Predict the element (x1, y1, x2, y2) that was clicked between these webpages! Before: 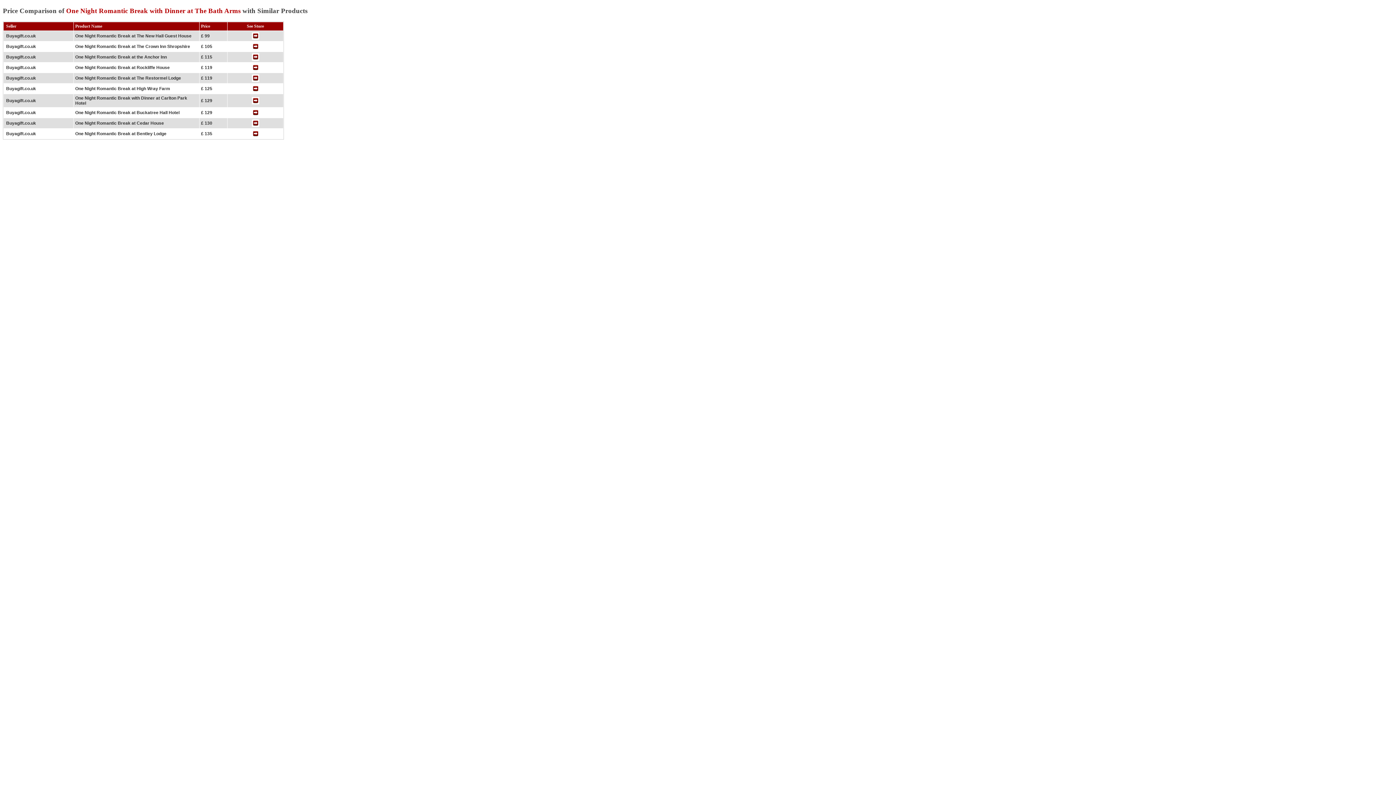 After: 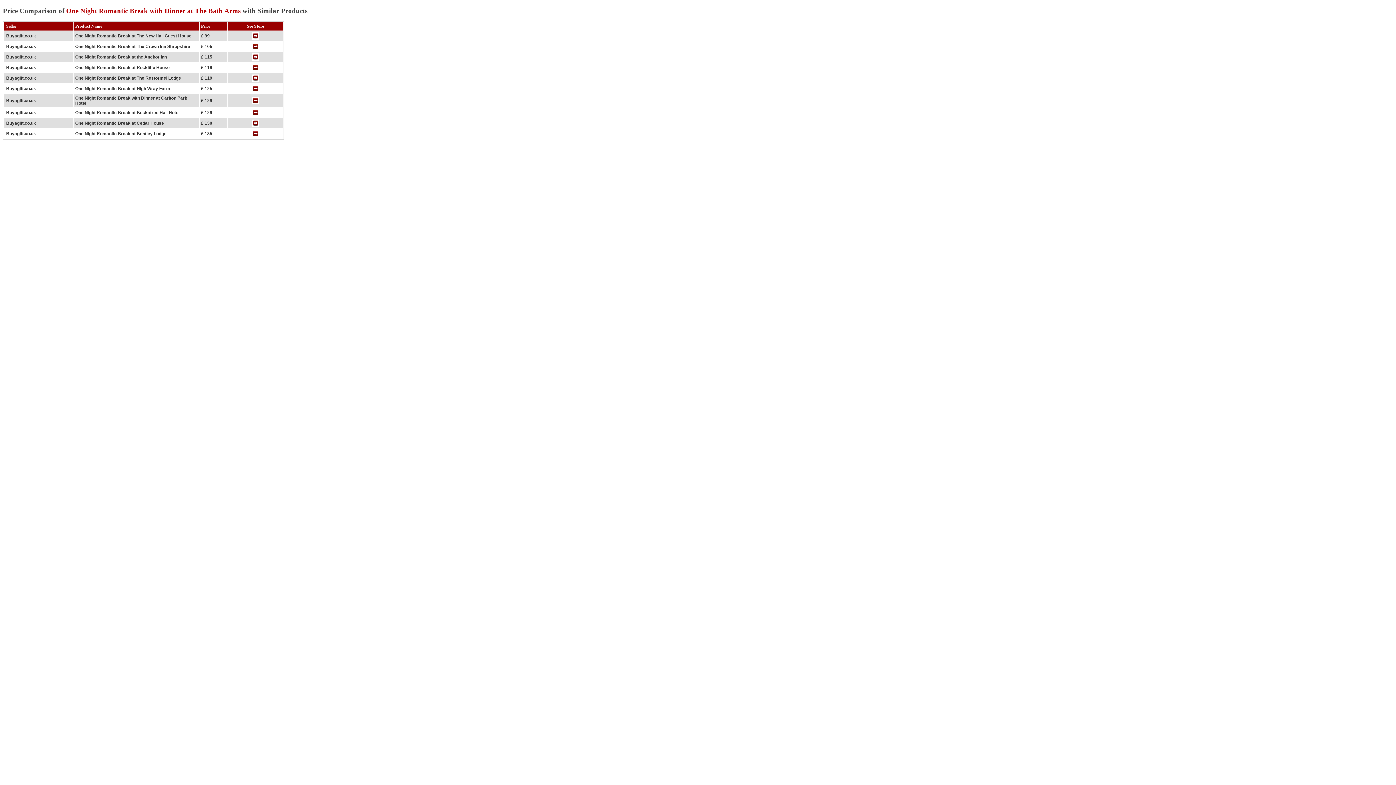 Action: bbox: (2, 6, 307, 14) label: Price Comparison of One Night Romantic Break with Dinner at The Bath Arms with Similar Products